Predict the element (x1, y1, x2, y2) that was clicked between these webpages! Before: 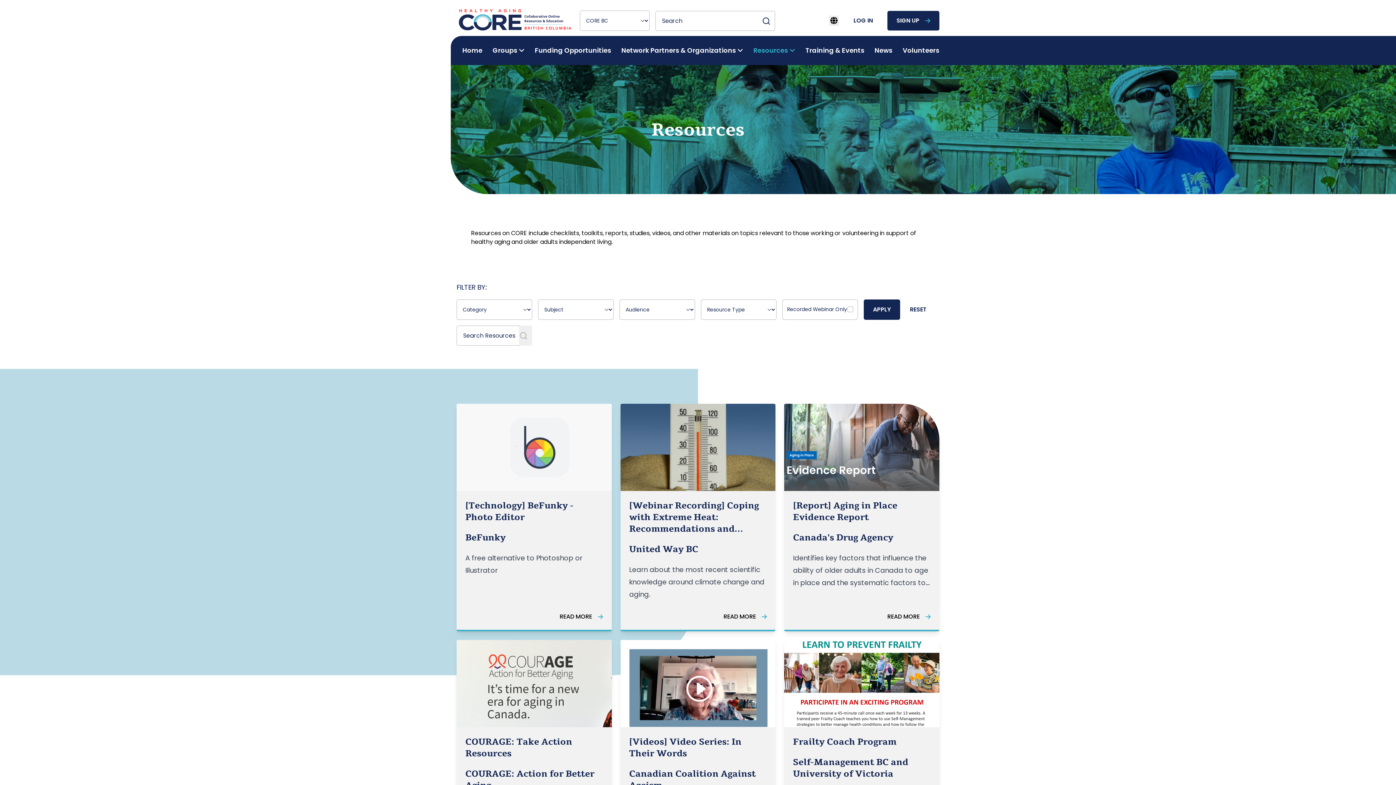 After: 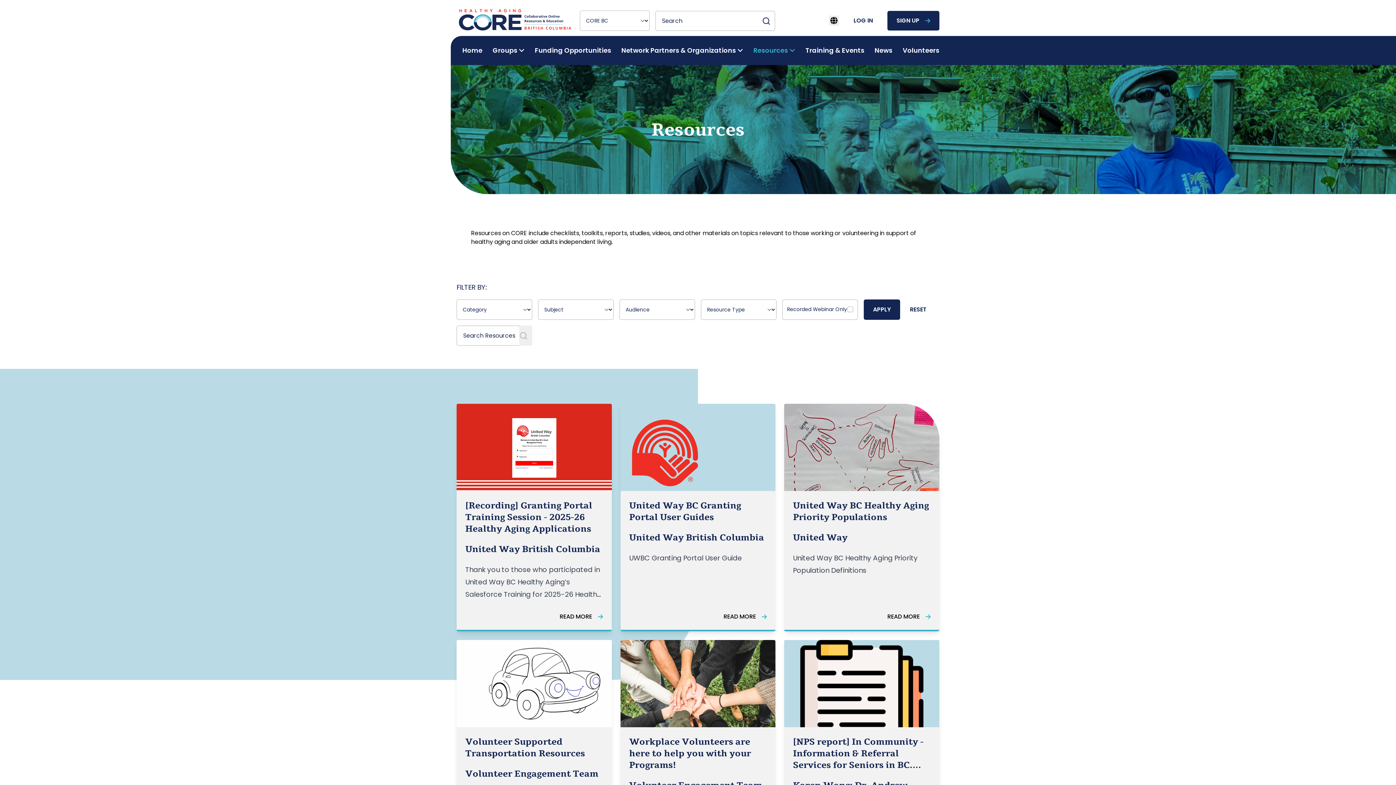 Action: bbox: (519, 325, 532, 345)